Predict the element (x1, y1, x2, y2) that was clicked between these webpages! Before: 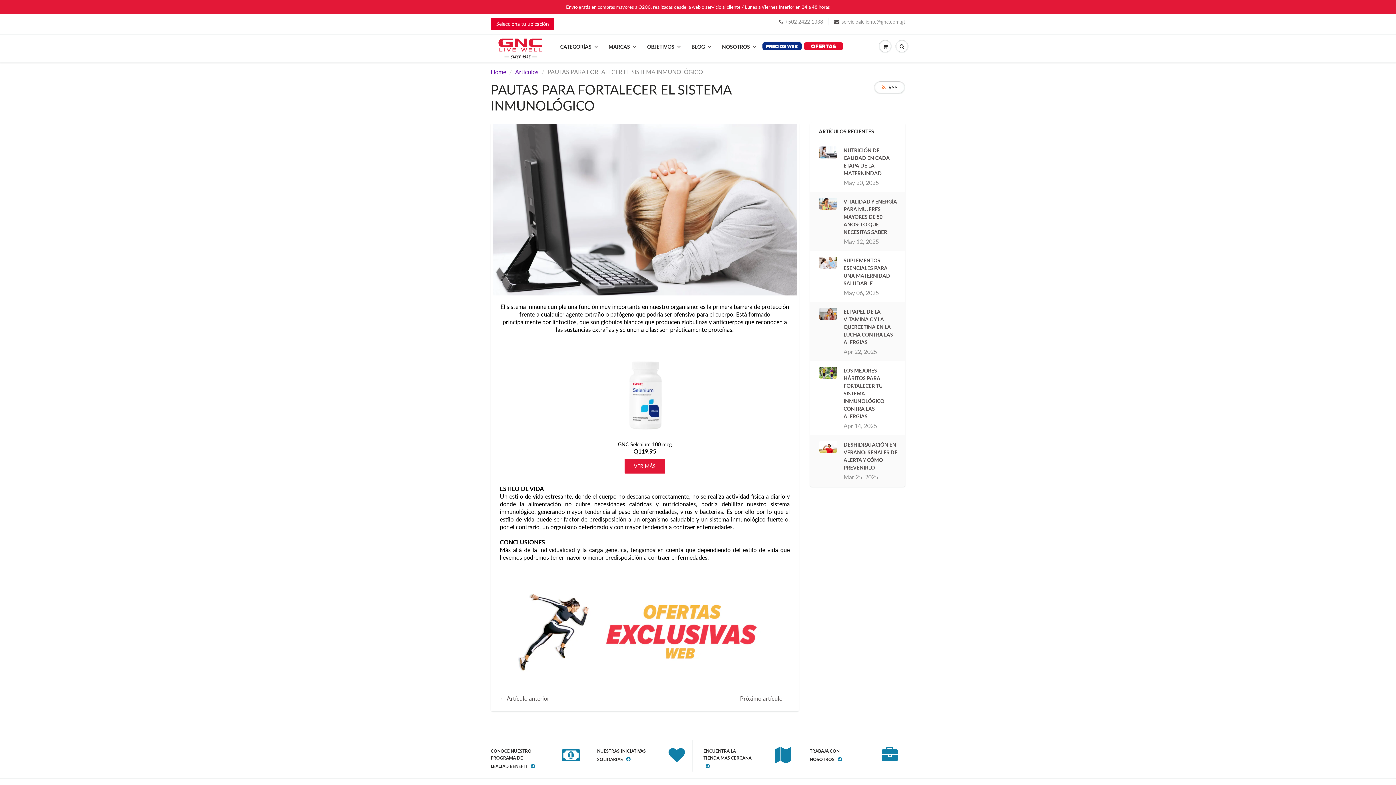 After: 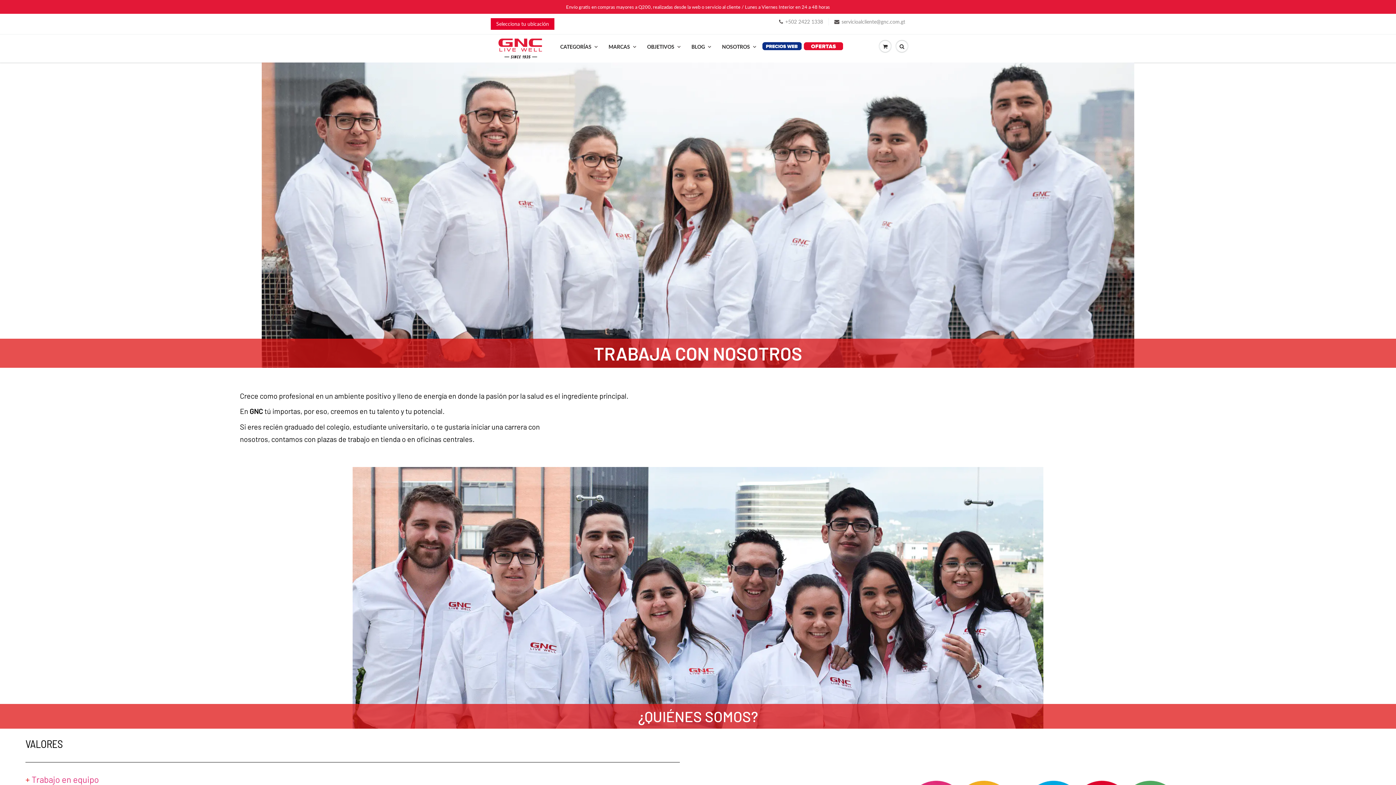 Action: bbox: (810, 747, 883, 764) label: TRABAJA CON NOSOTROS 